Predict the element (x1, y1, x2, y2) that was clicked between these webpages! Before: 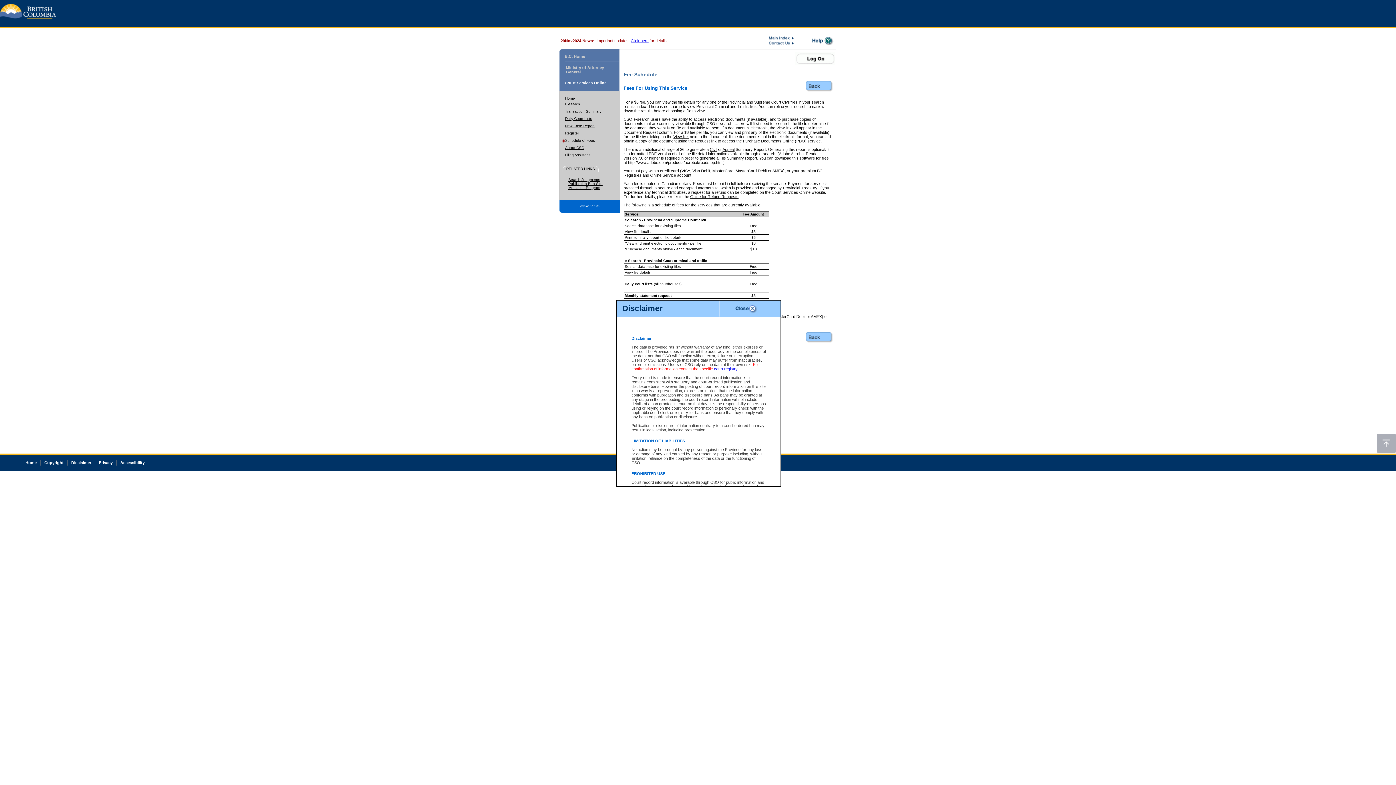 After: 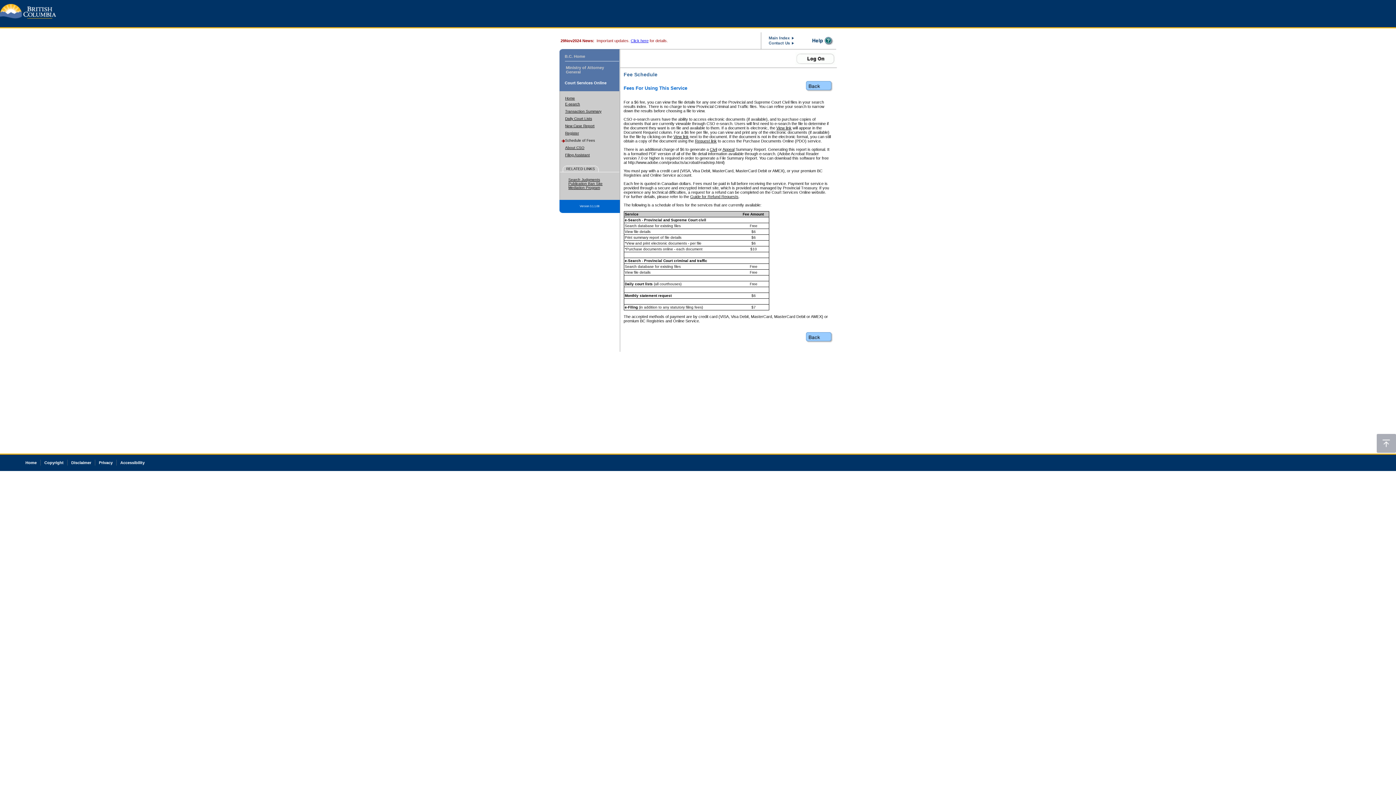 Action: bbox: (565, 138, 595, 142) label: Schedule of Fees